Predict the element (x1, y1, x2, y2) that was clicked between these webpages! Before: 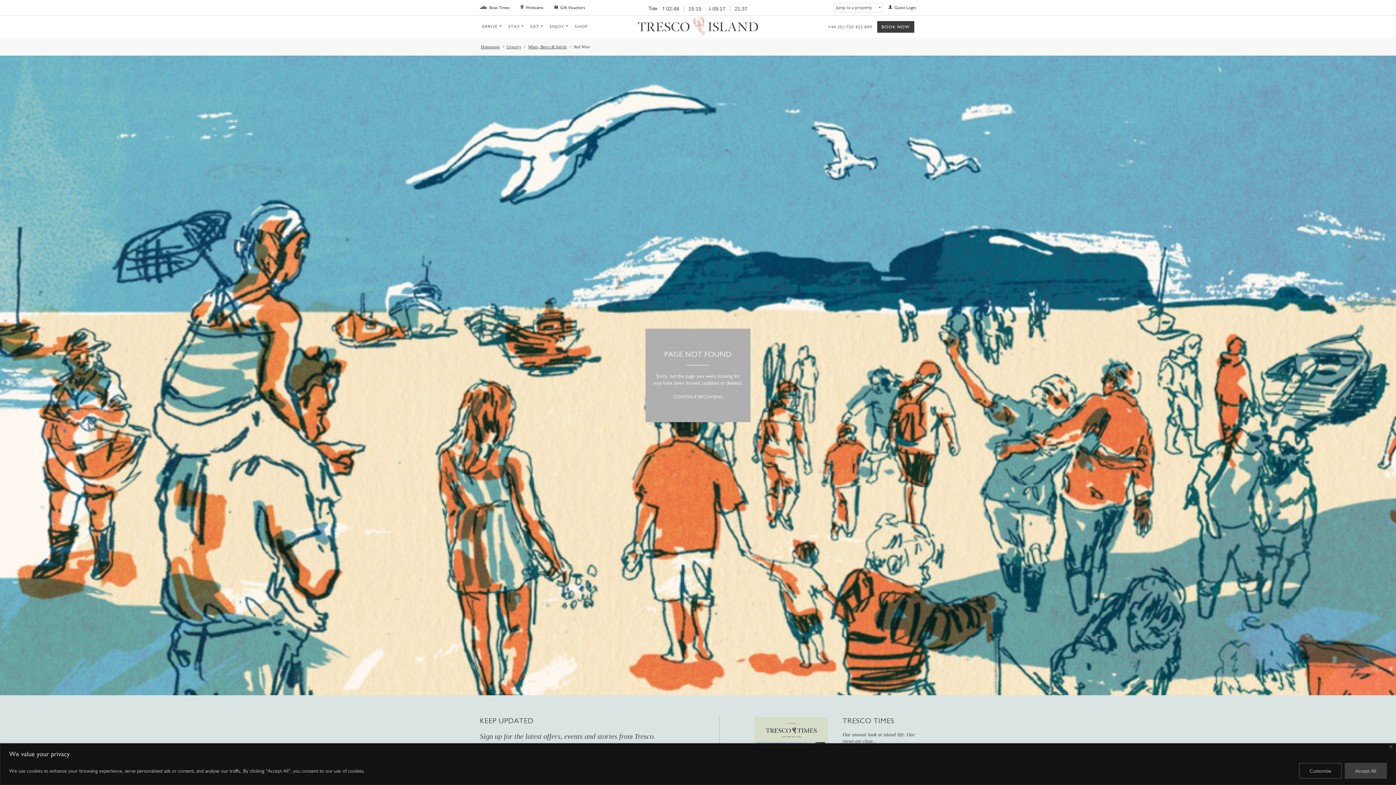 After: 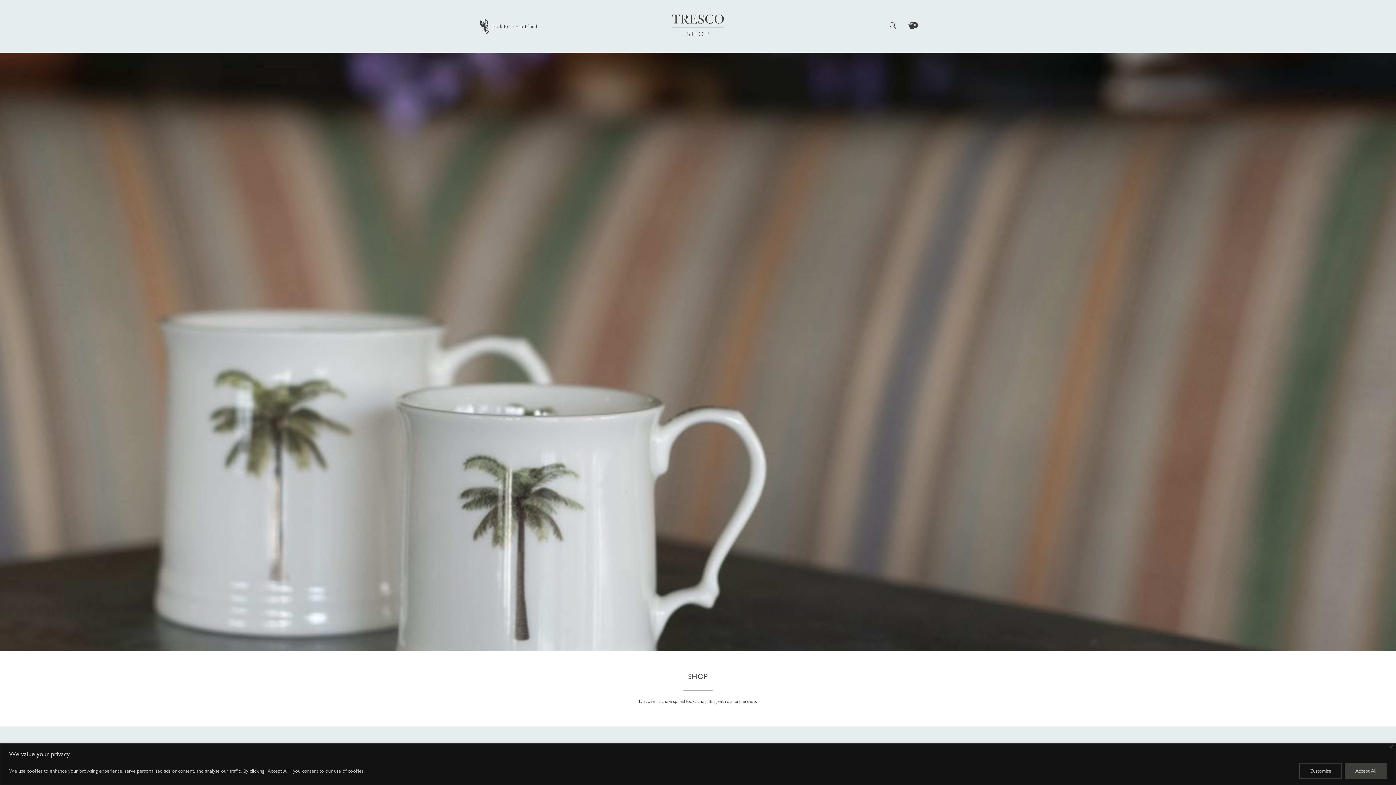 Action: label: Shop bbox: (574, 23, 587, 30)